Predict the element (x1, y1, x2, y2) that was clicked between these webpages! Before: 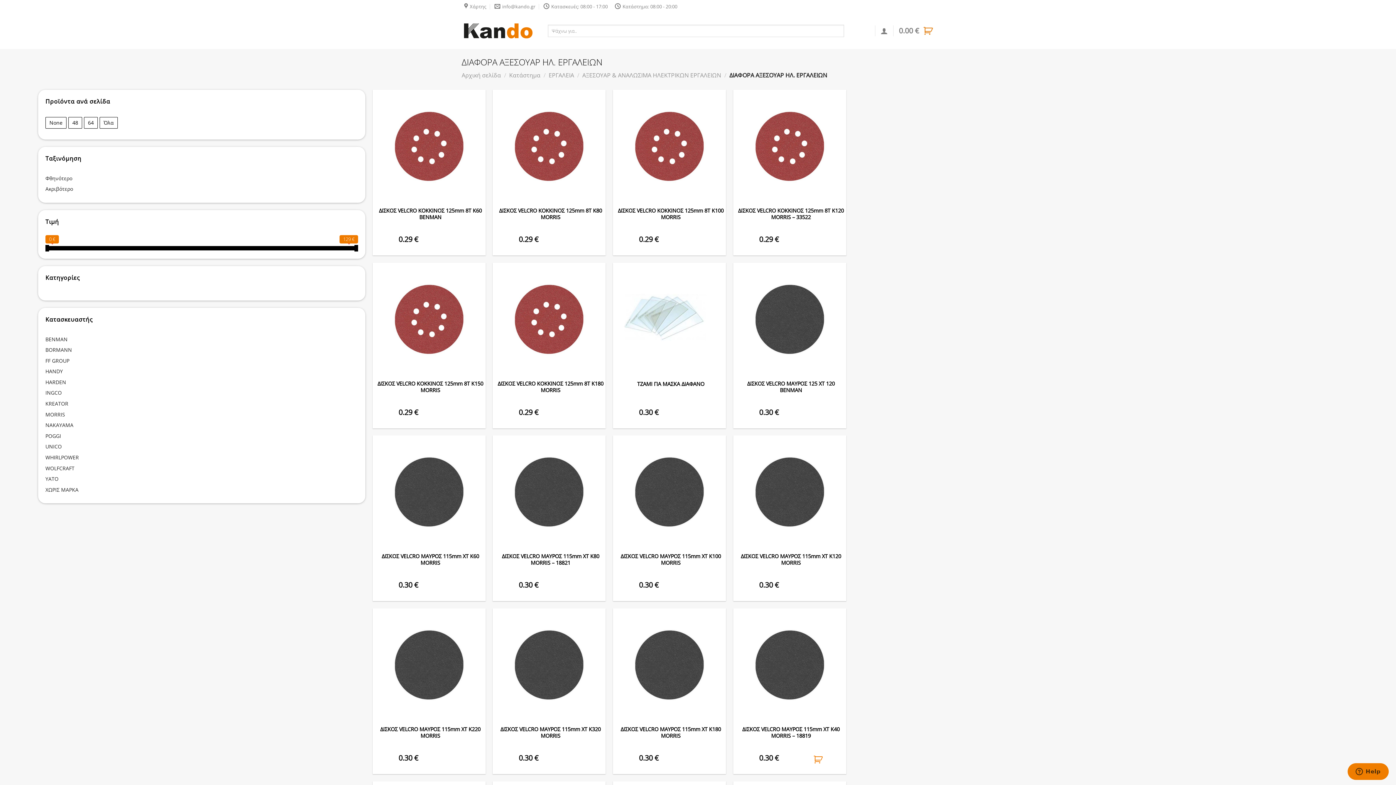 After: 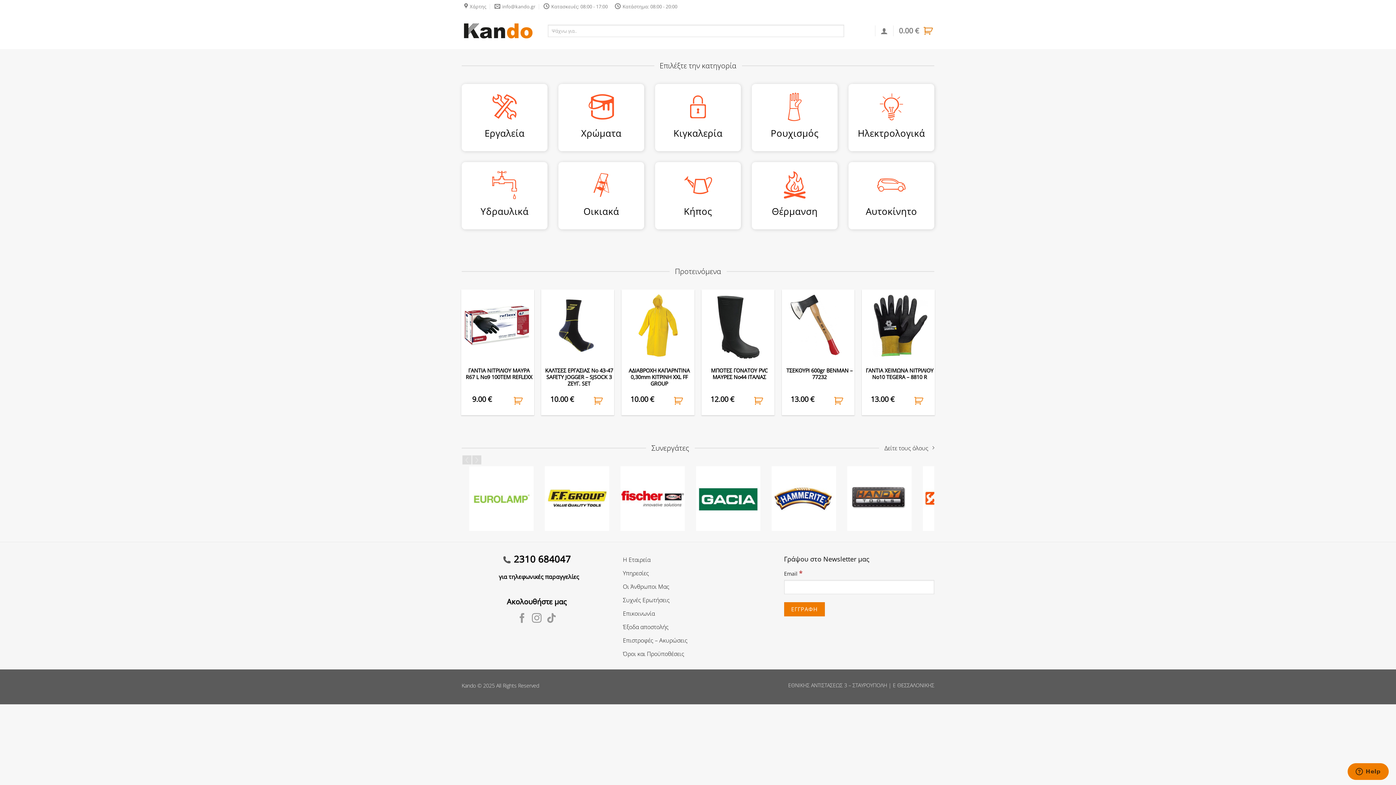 Action: bbox: (461, 21, 534, 39)